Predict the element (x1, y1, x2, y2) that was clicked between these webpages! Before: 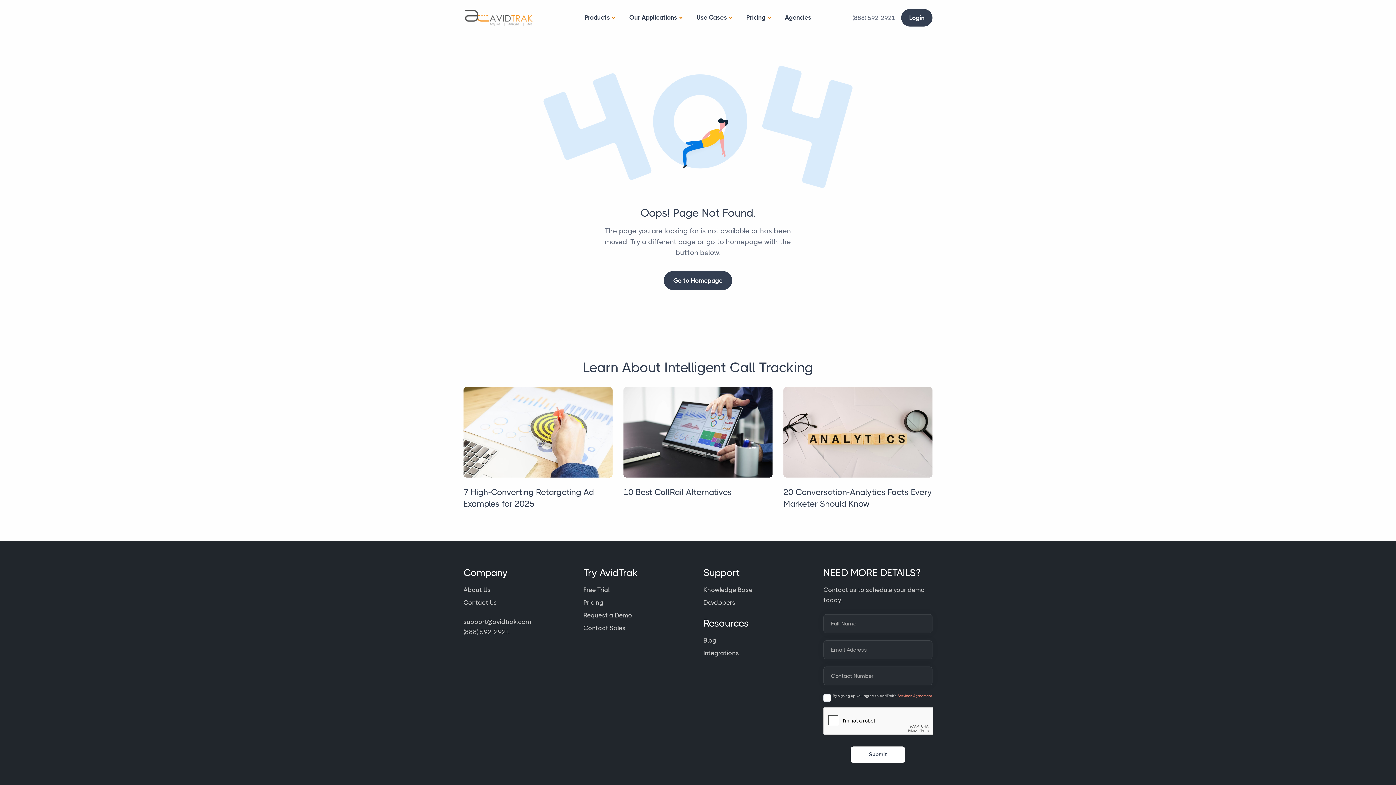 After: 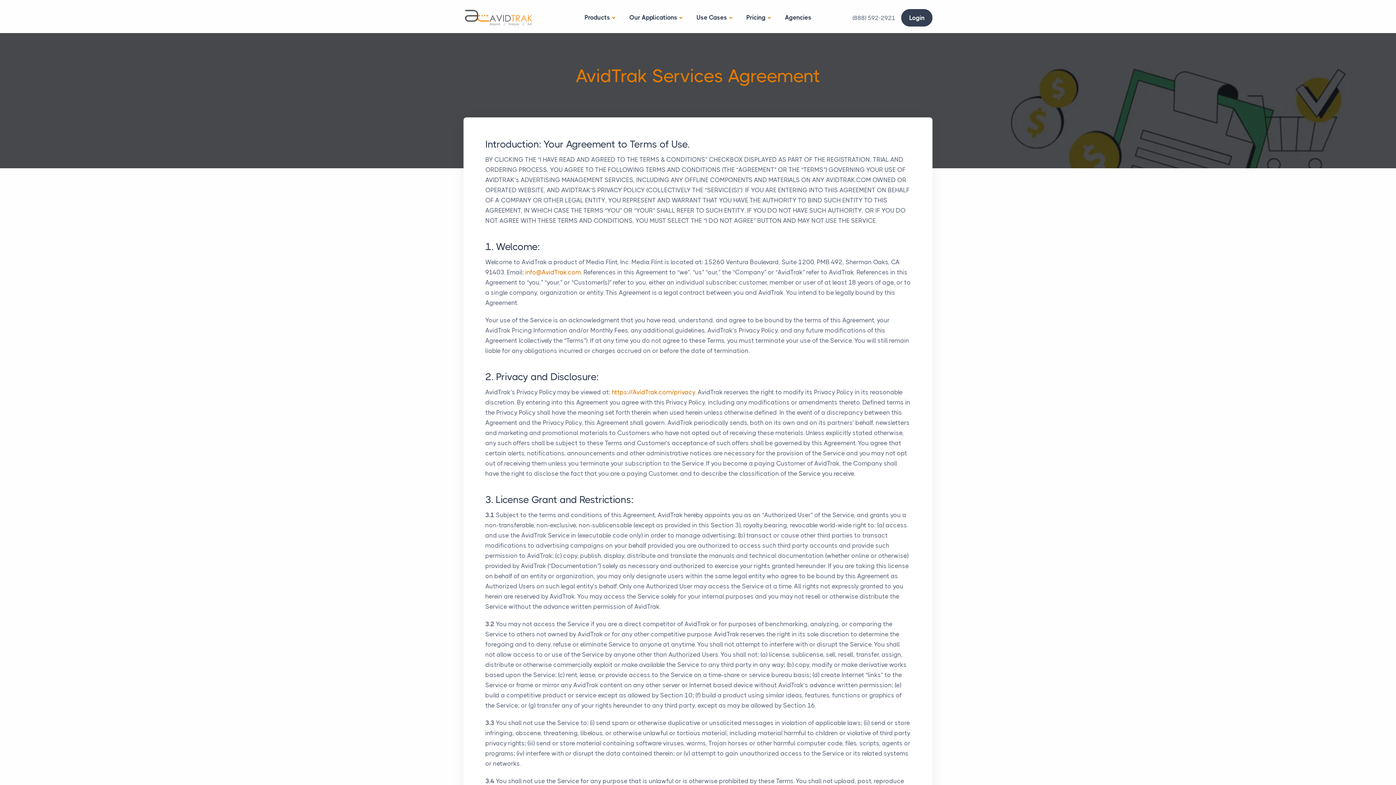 Action: bbox: (897, 613, 932, 617) label: Services Agreement